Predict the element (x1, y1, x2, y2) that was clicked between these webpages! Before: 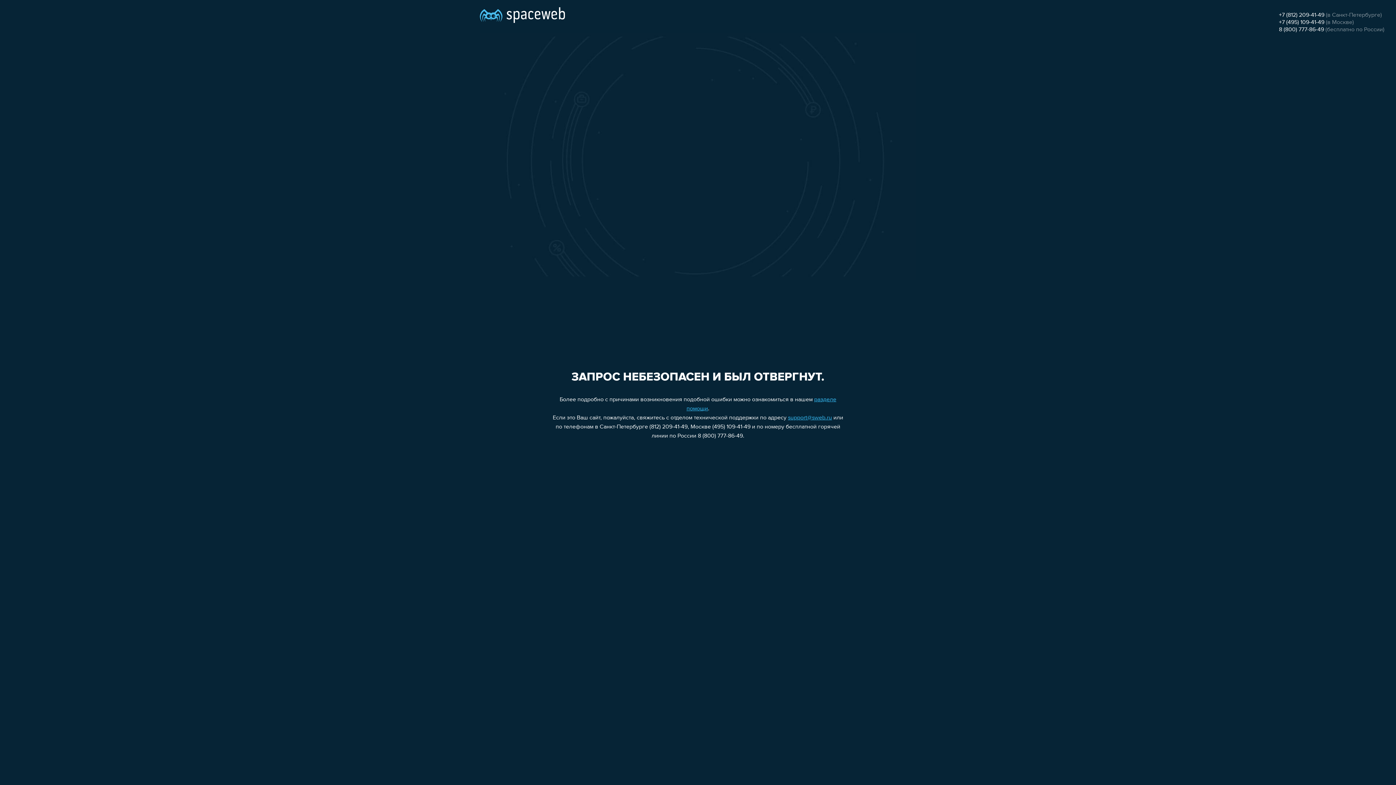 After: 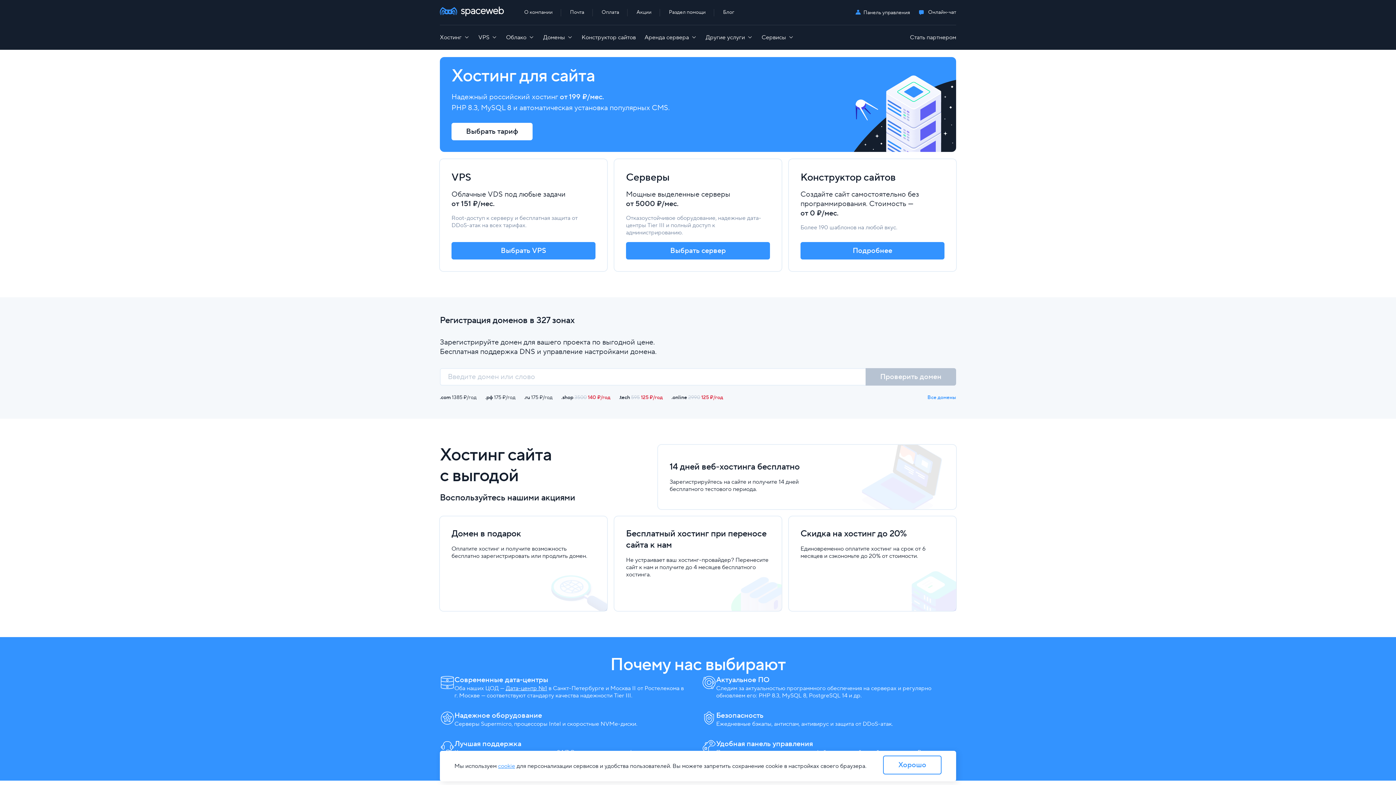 Action: bbox: (480, 0, 565, 25)